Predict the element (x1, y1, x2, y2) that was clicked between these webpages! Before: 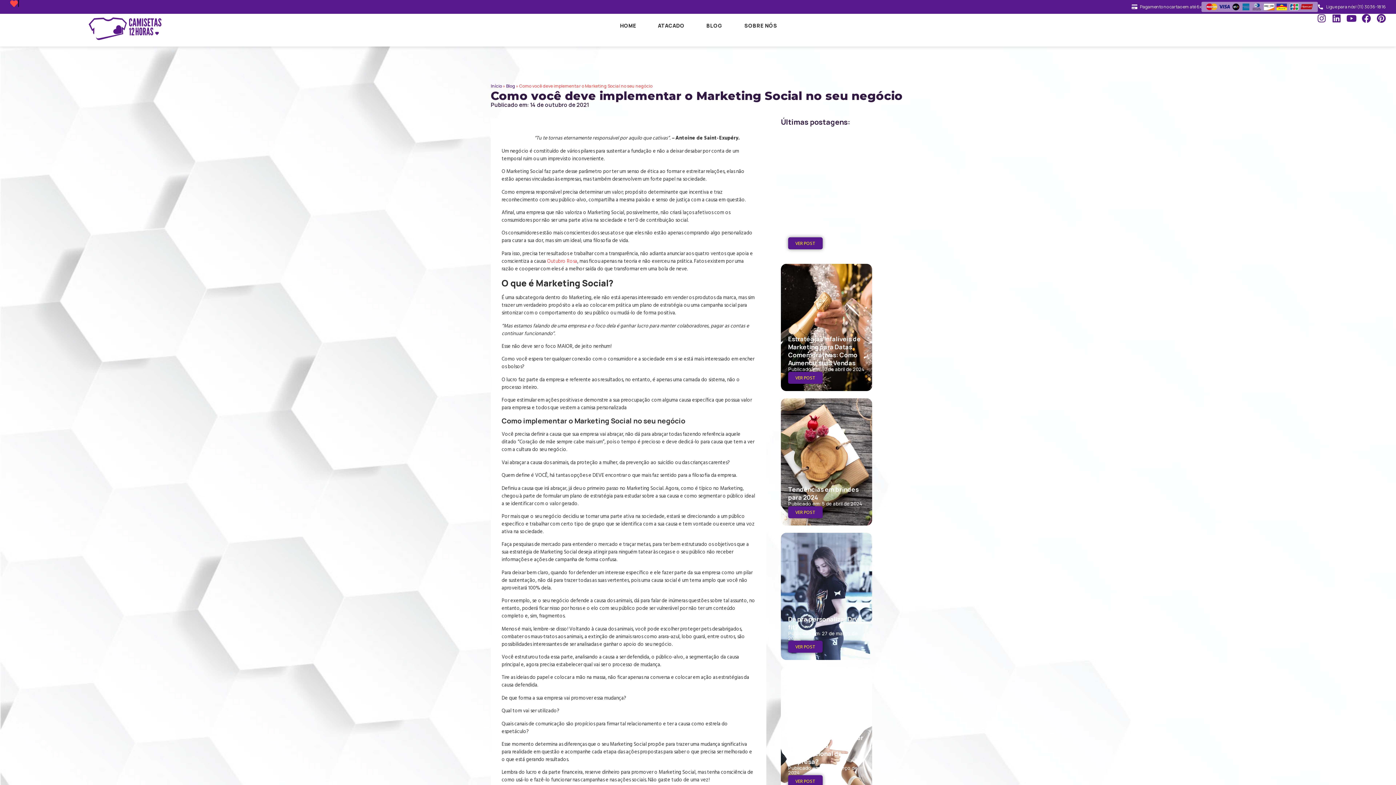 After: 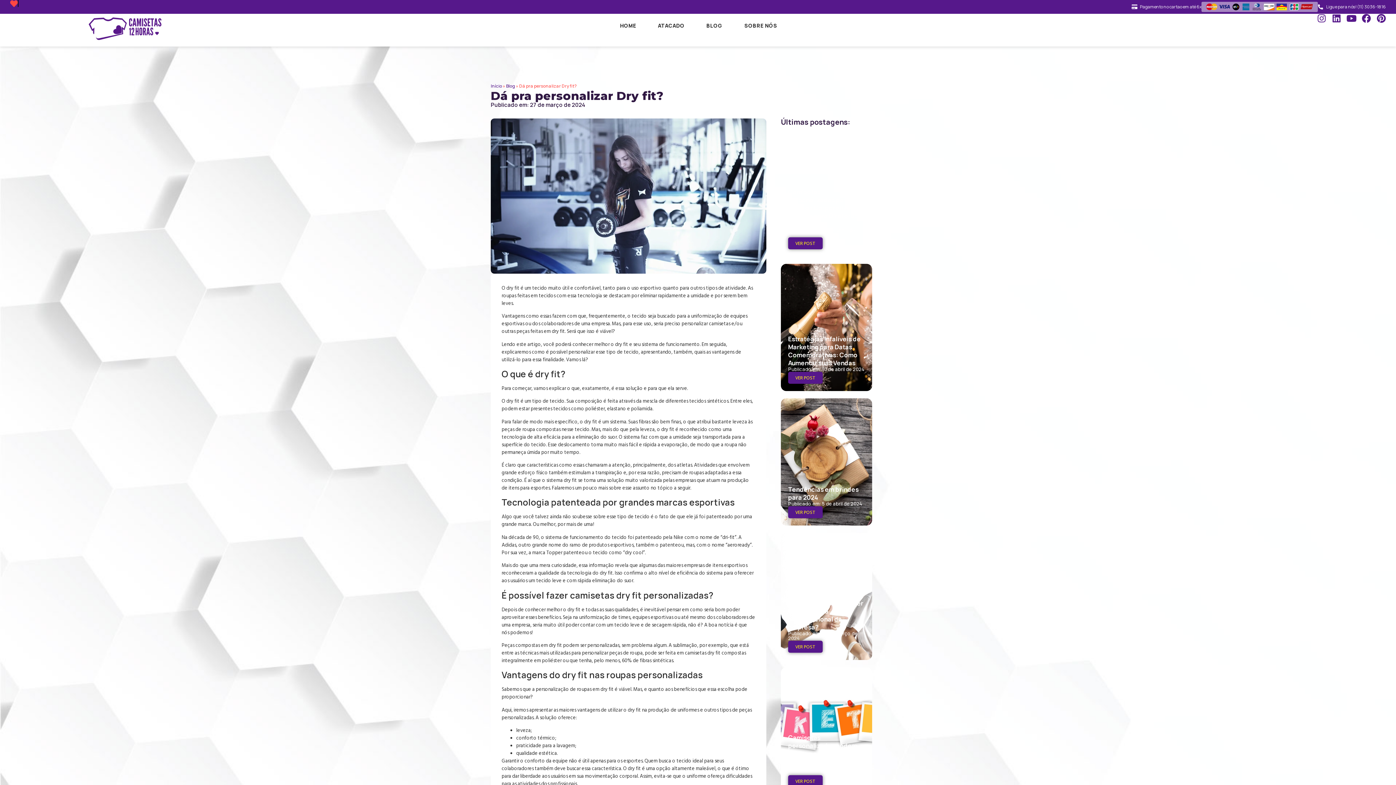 Action: bbox: (788, 641, 822, 653) label: VER POST